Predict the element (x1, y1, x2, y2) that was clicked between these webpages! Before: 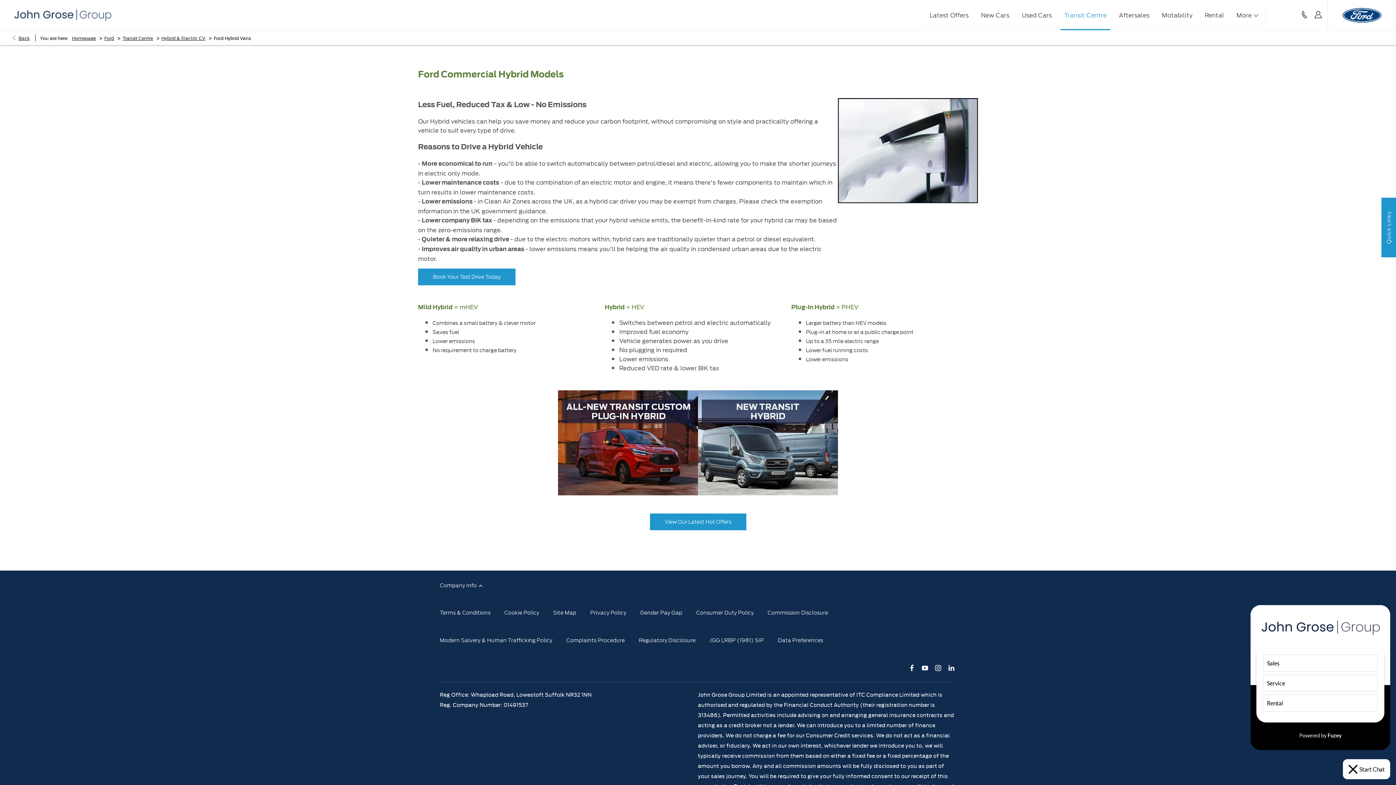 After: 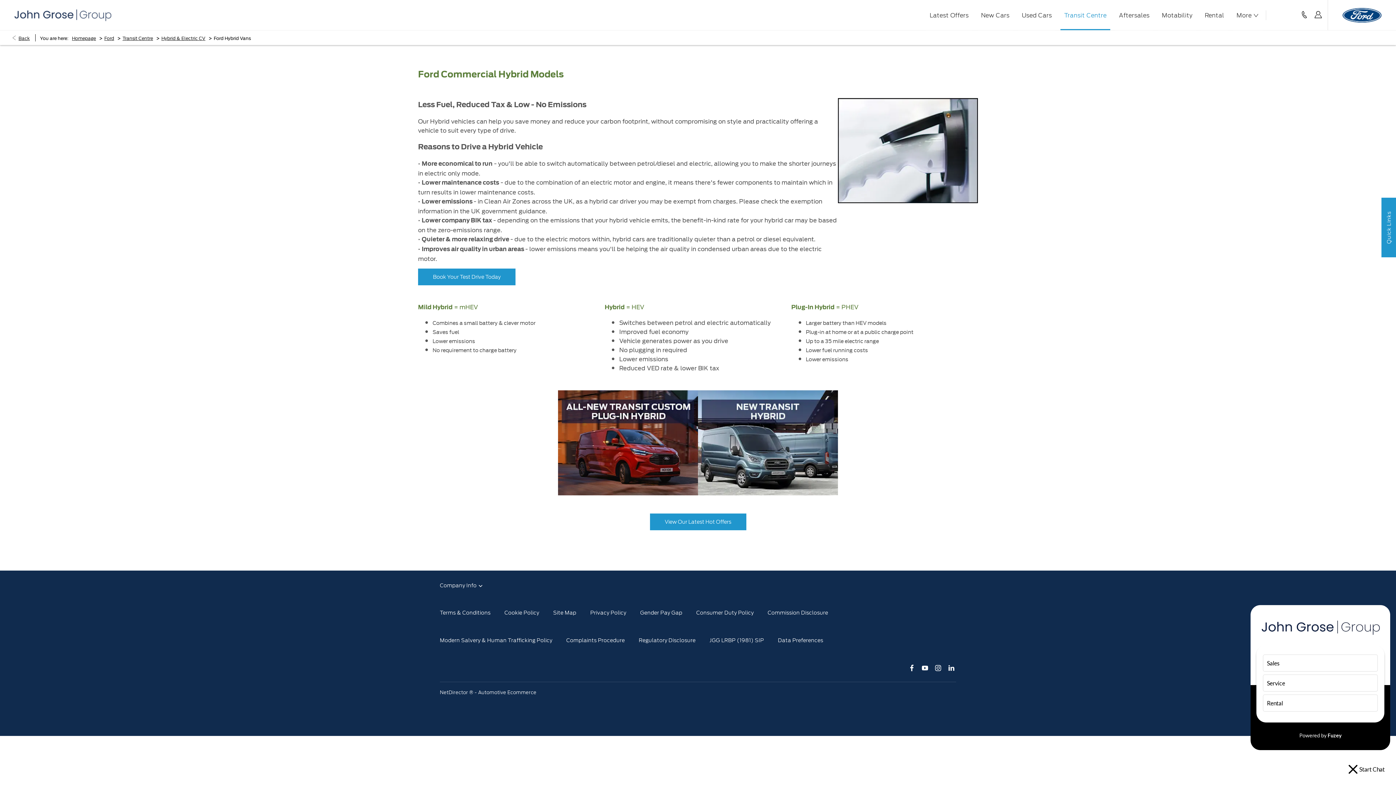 Action: bbox: (440, 582, 483, 588) label: Company Info 